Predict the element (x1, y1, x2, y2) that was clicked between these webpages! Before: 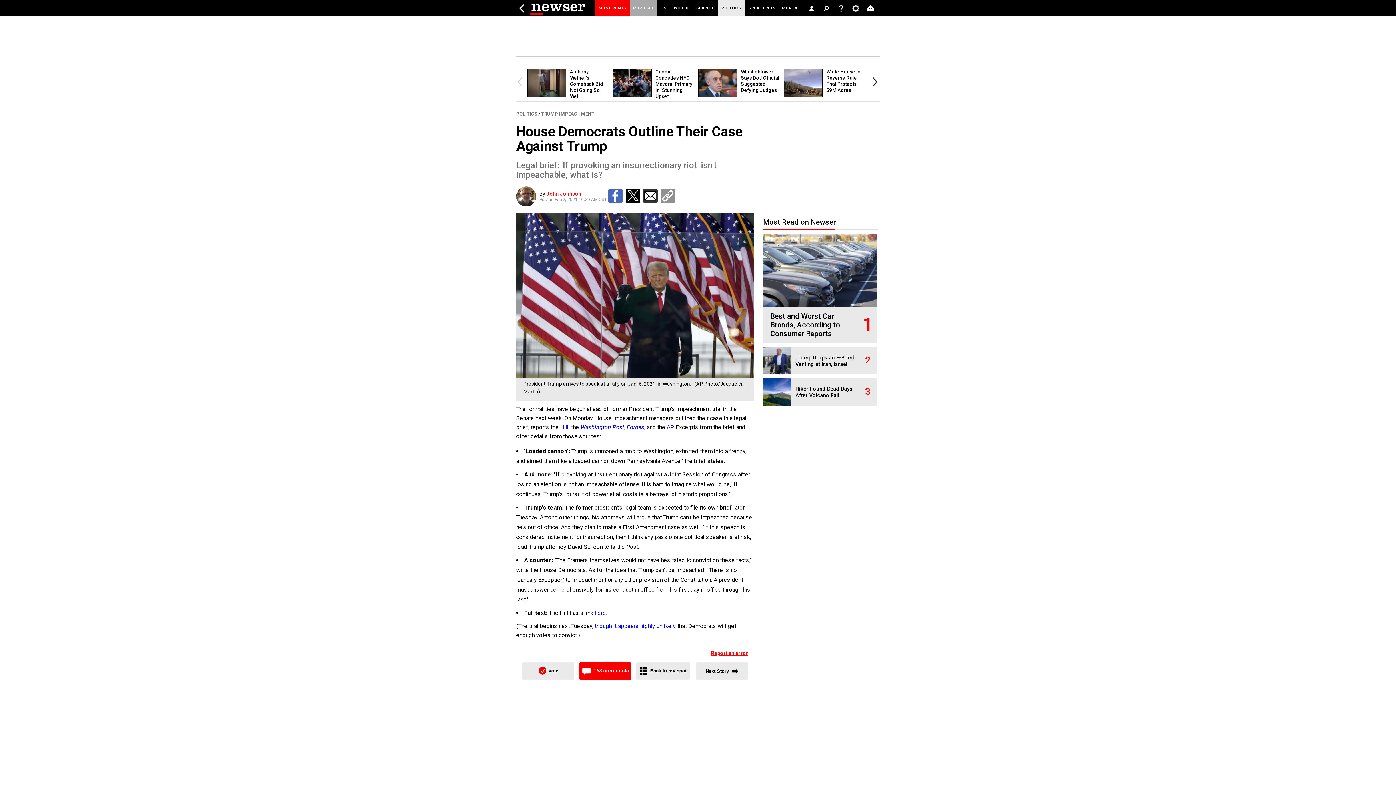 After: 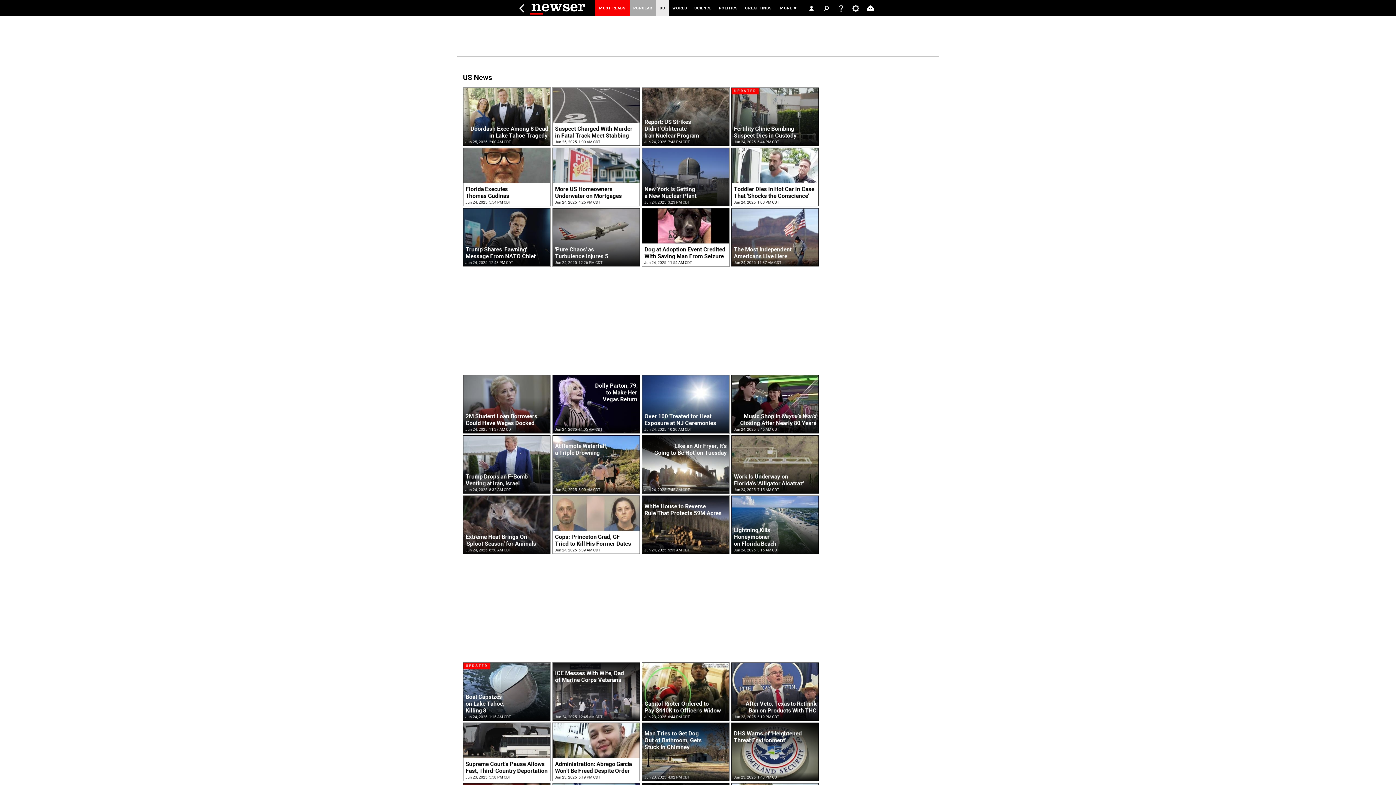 Action: label: US bbox: (657, 0, 670, 16)